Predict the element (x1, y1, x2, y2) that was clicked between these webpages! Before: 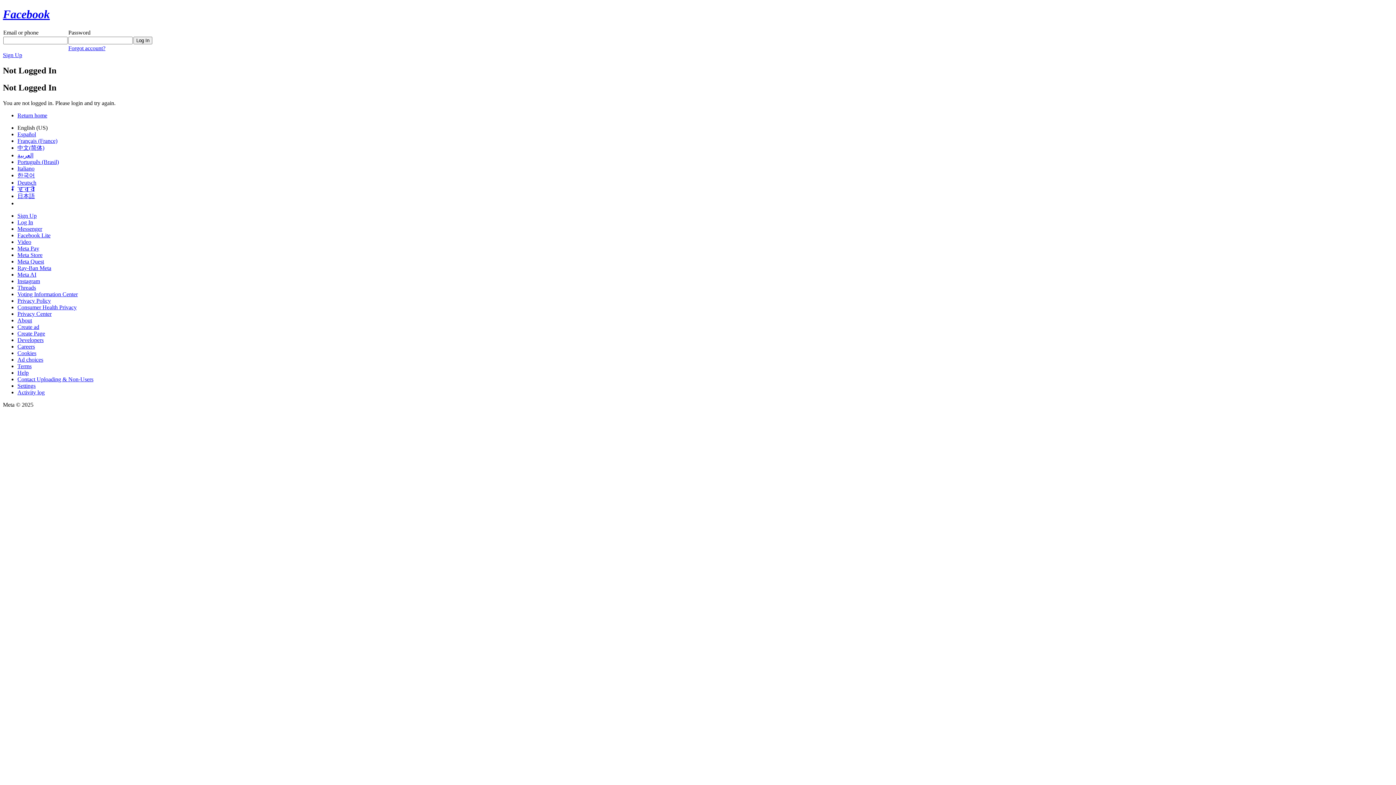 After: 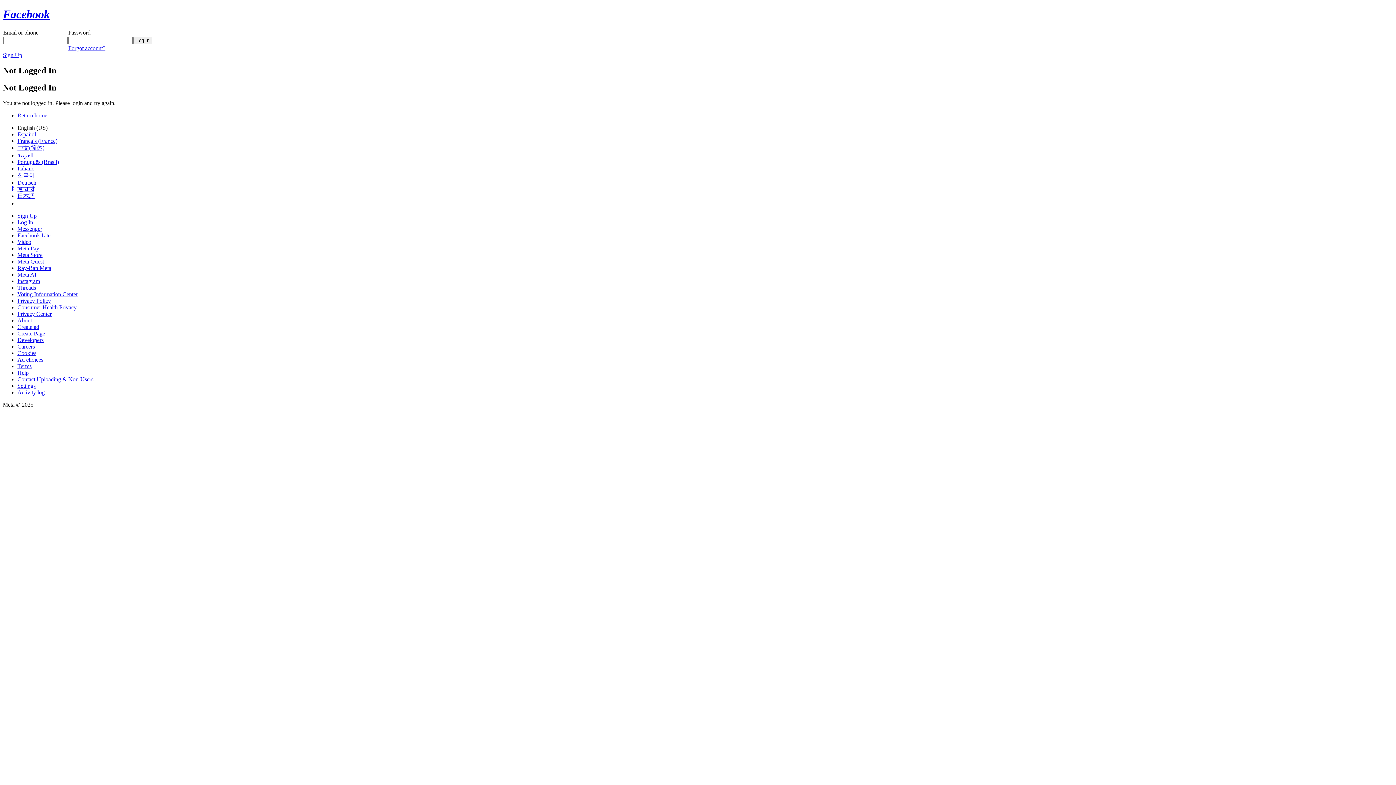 Action: label: Ray-Ban Meta bbox: (17, 264, 51, 271)